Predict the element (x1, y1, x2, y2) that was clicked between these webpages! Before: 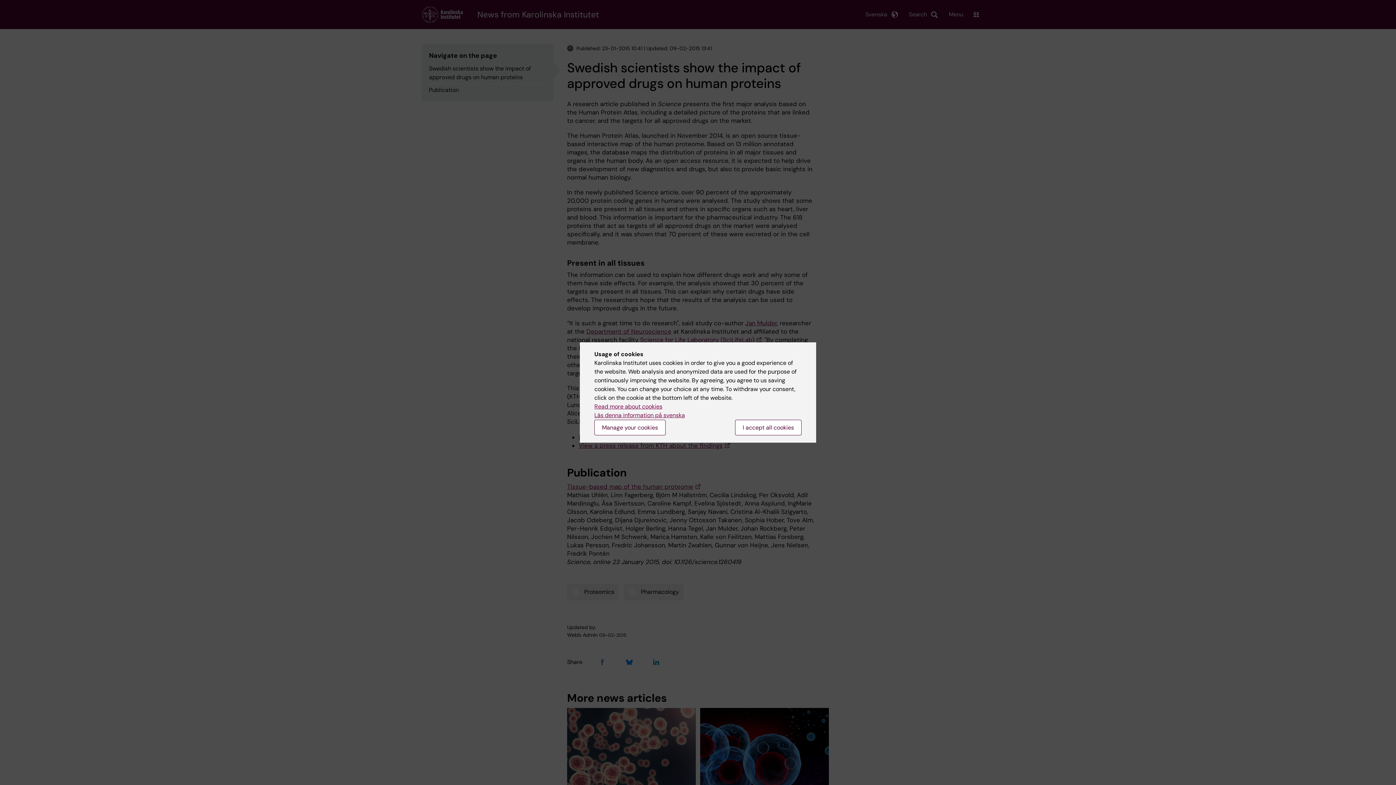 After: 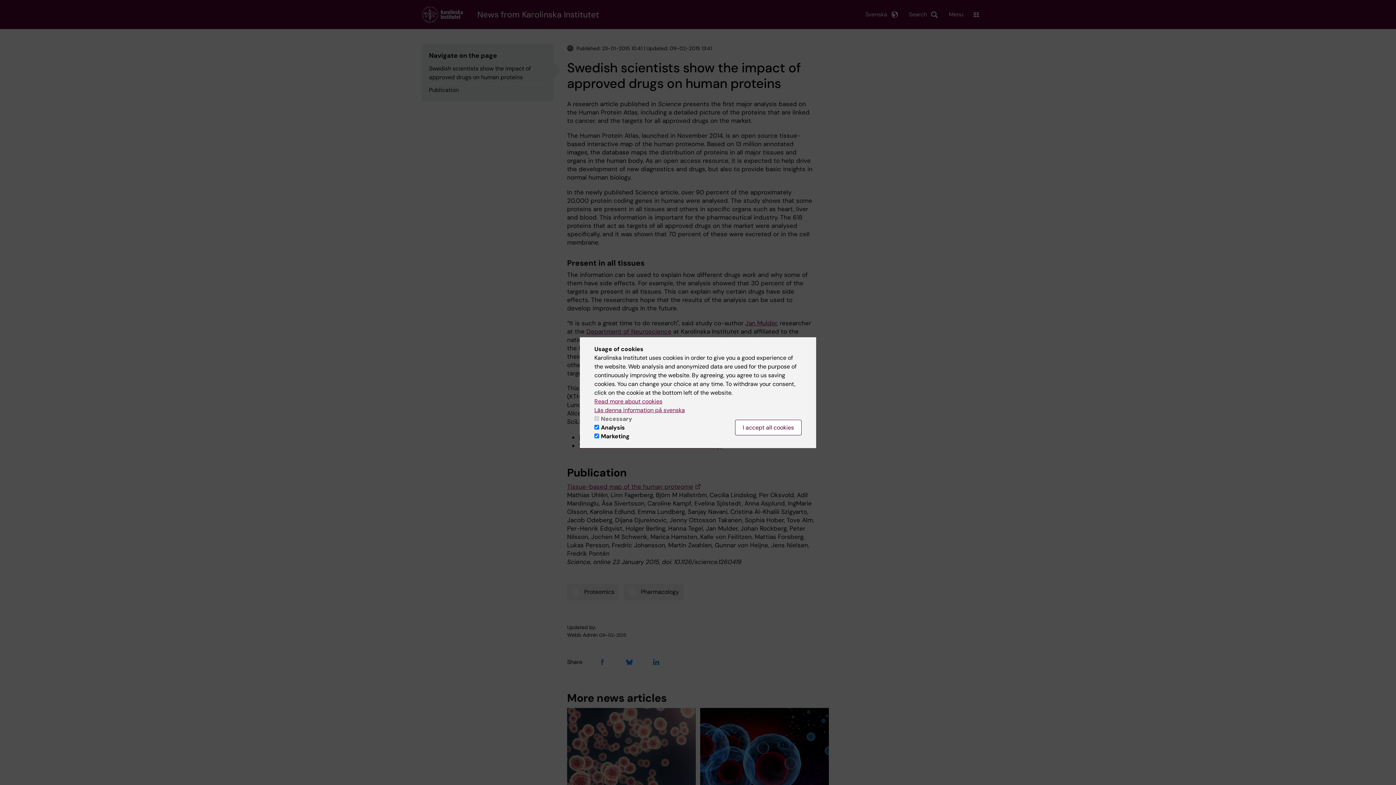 Action: bbox: (594, 420, 665, 435) label: Manage your cookies